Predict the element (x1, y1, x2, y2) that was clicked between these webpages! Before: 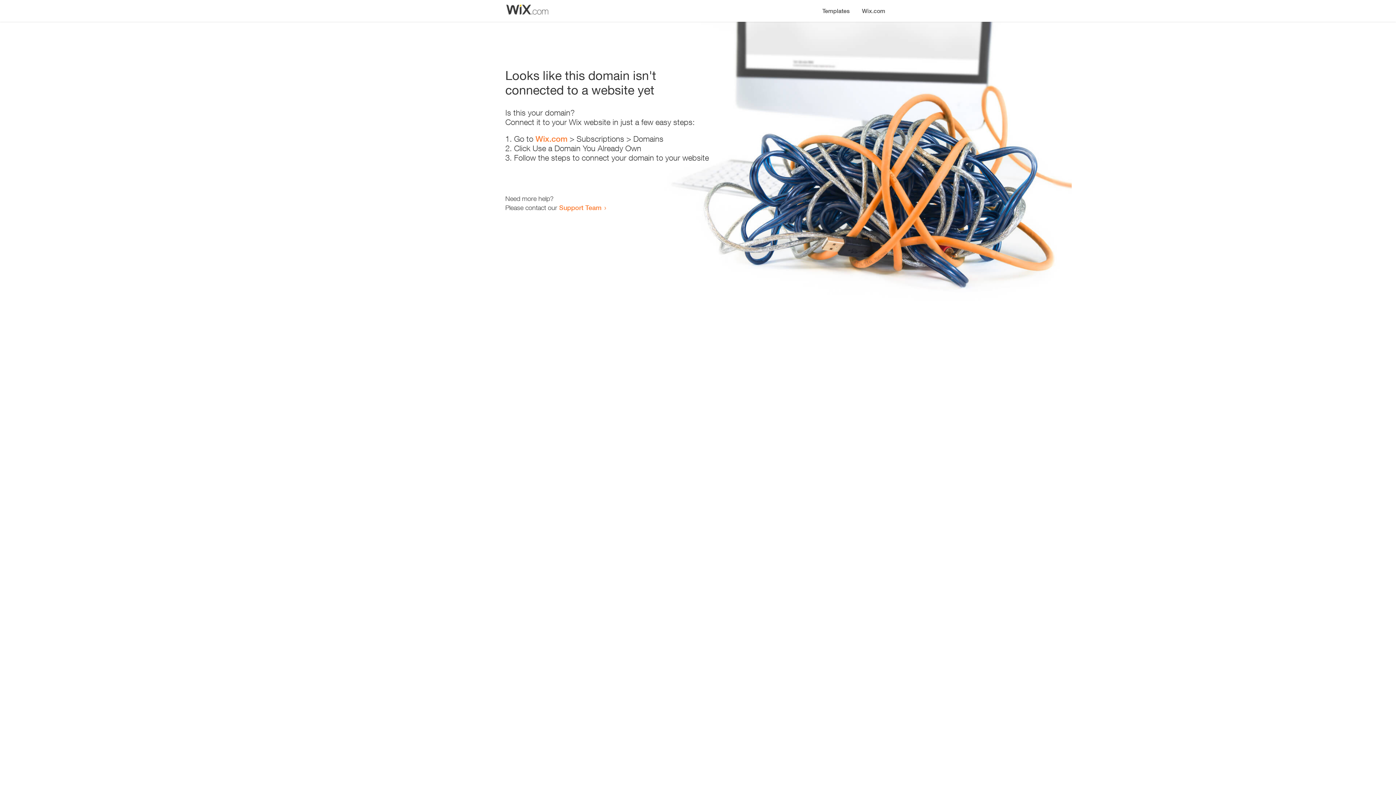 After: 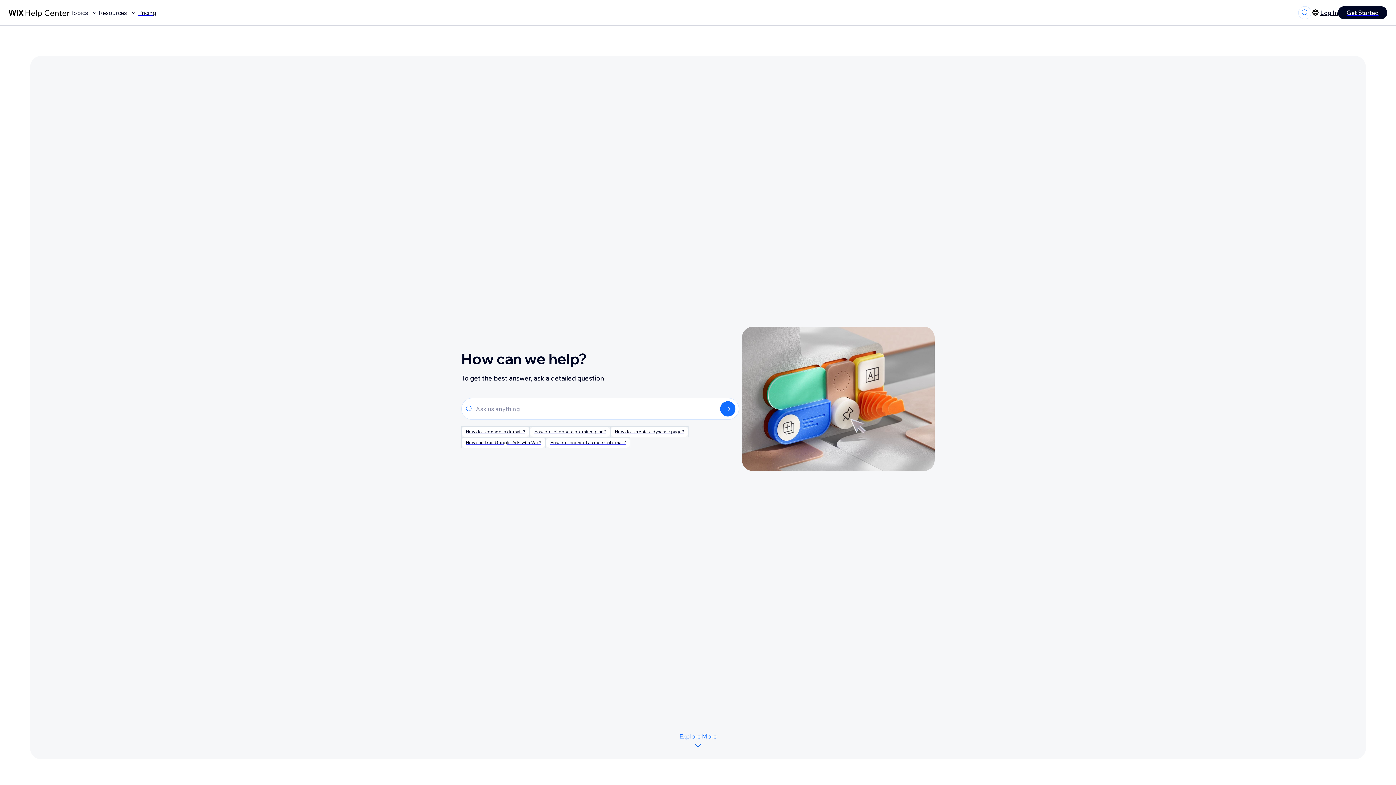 Action: label: Support Team bbox: (559, 203, 601, 211)